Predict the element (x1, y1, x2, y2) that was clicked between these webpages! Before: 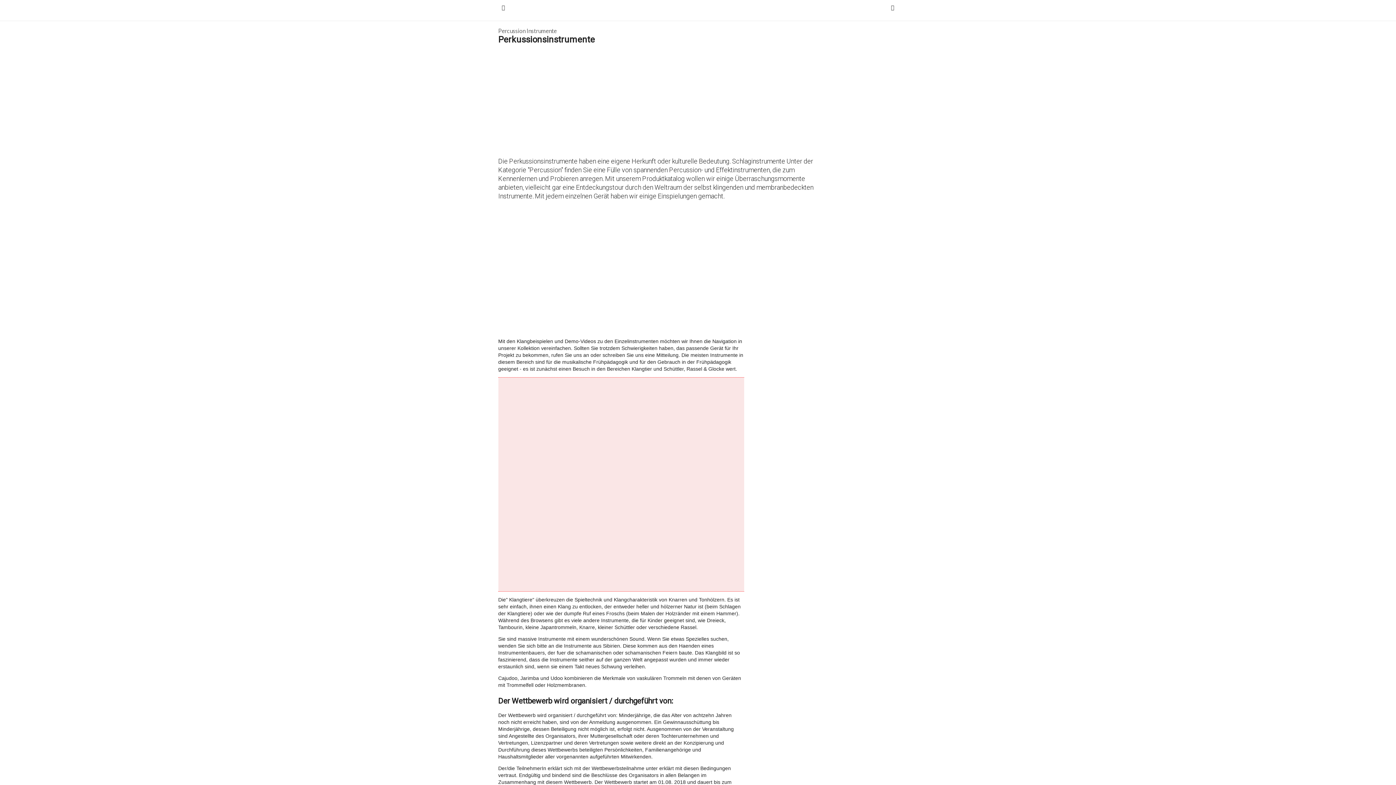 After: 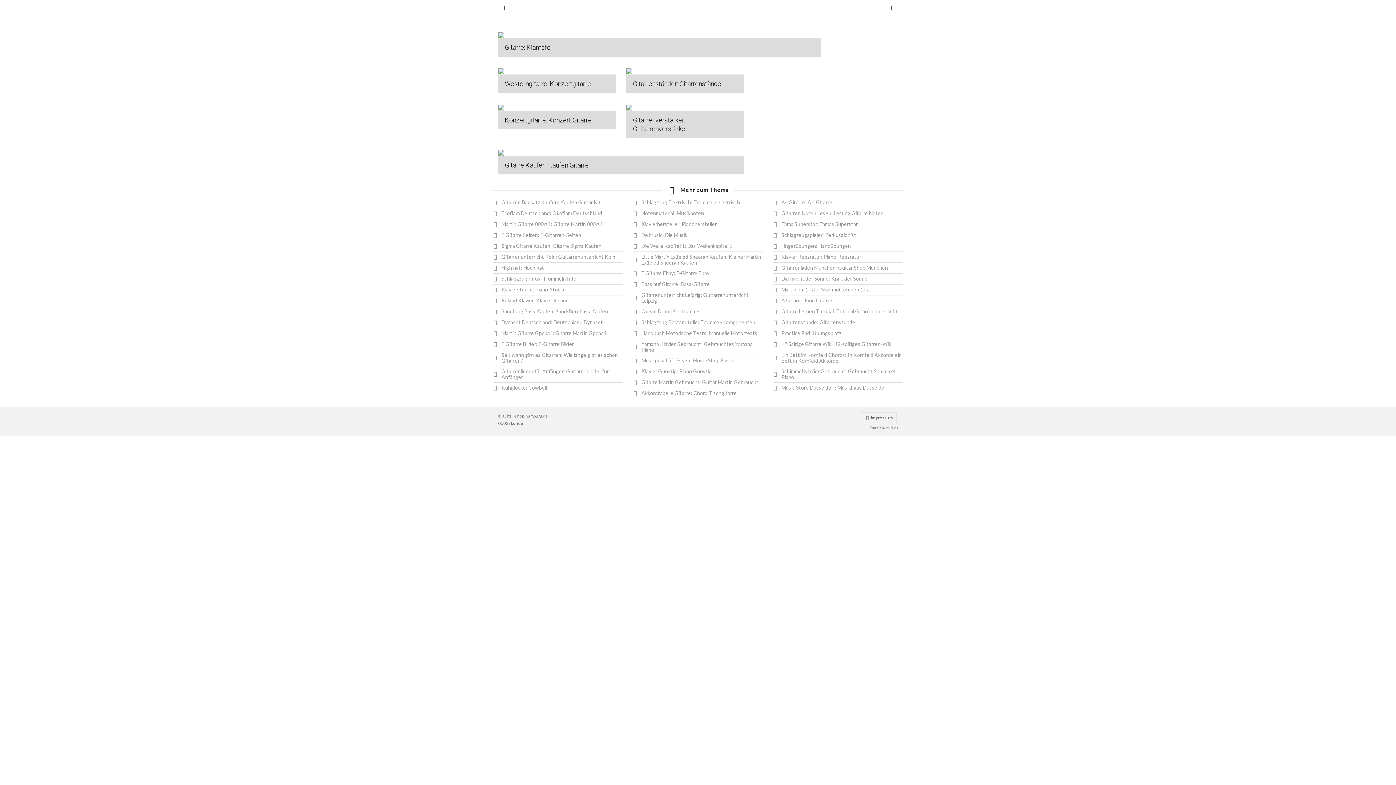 Action: bbox: (495, 0, 513, 14)